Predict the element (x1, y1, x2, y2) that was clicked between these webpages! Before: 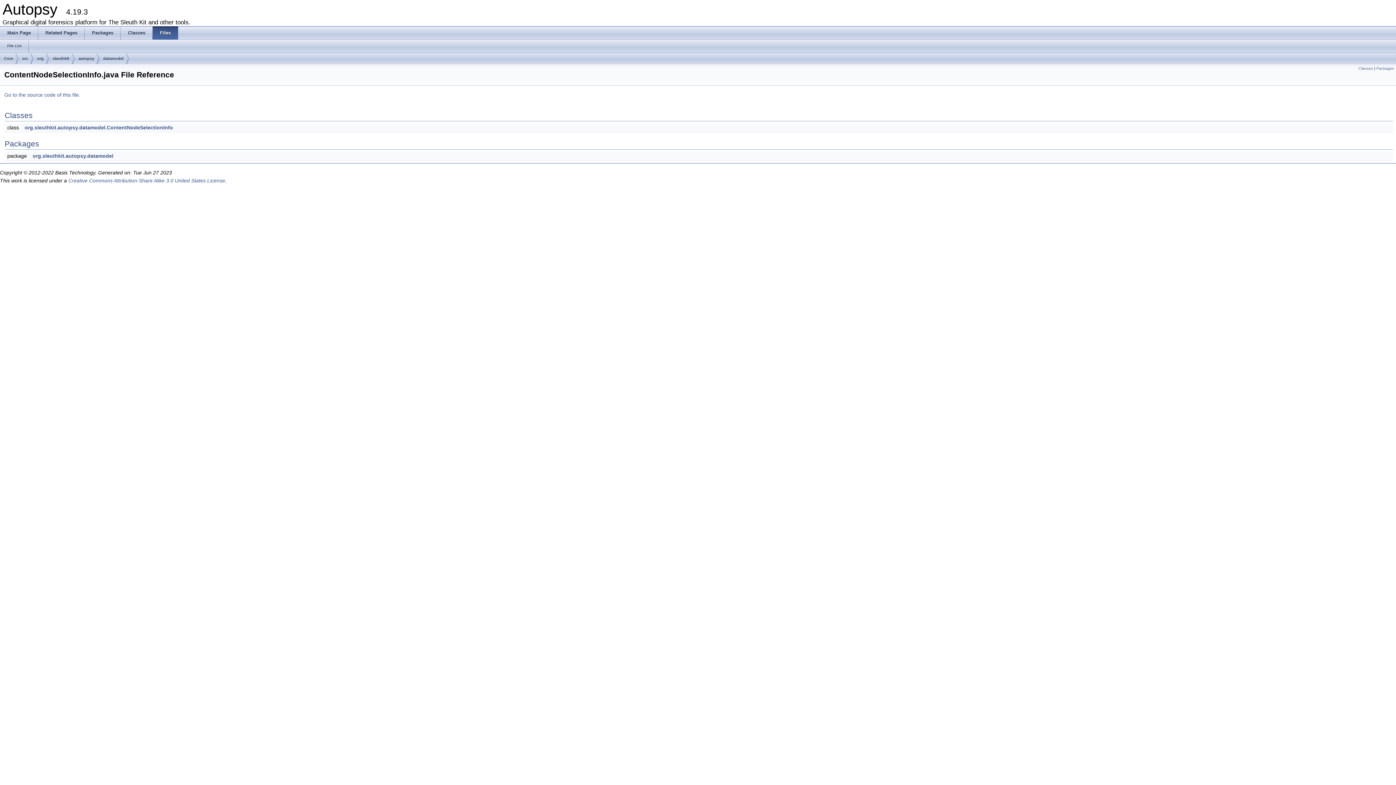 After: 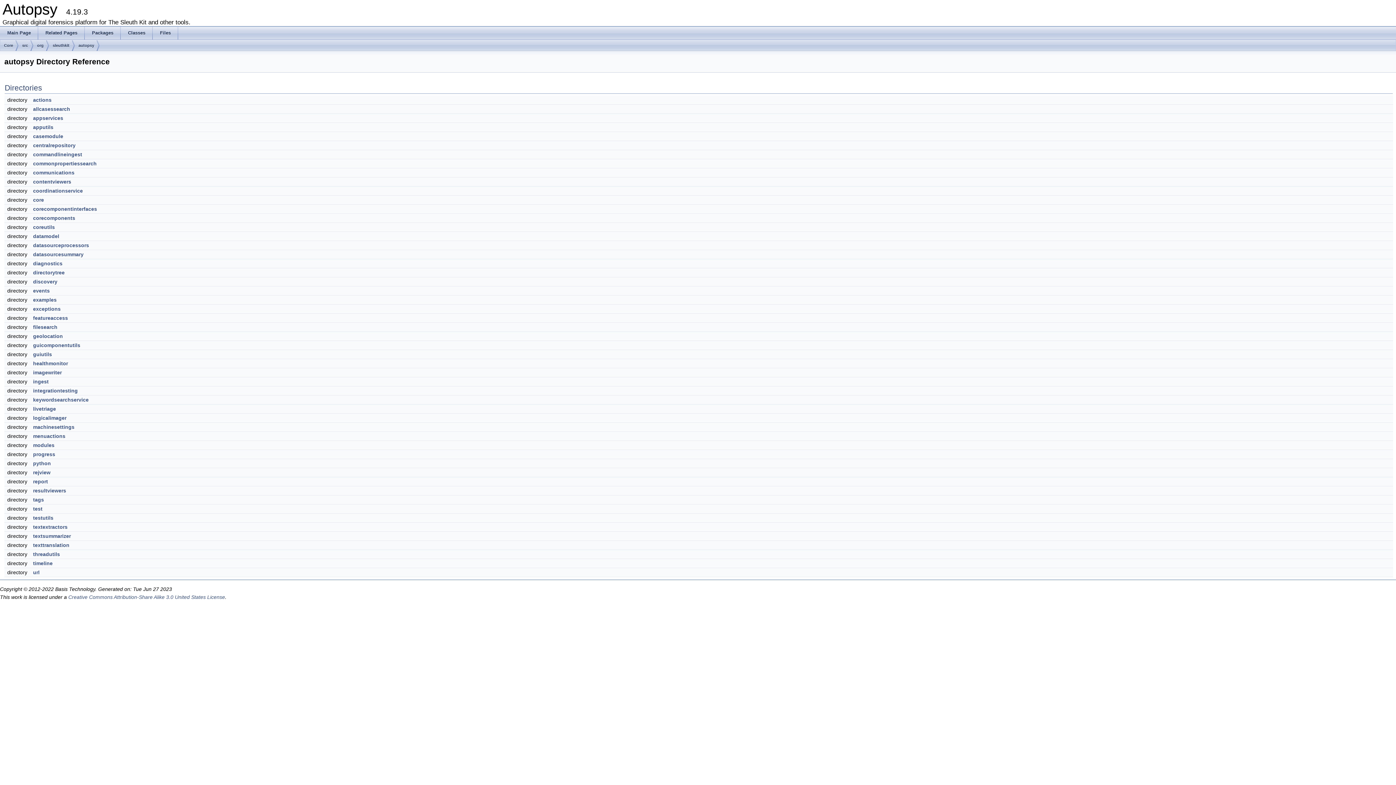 Action: label: autopsy bbox: (78, 53, 94, 64)